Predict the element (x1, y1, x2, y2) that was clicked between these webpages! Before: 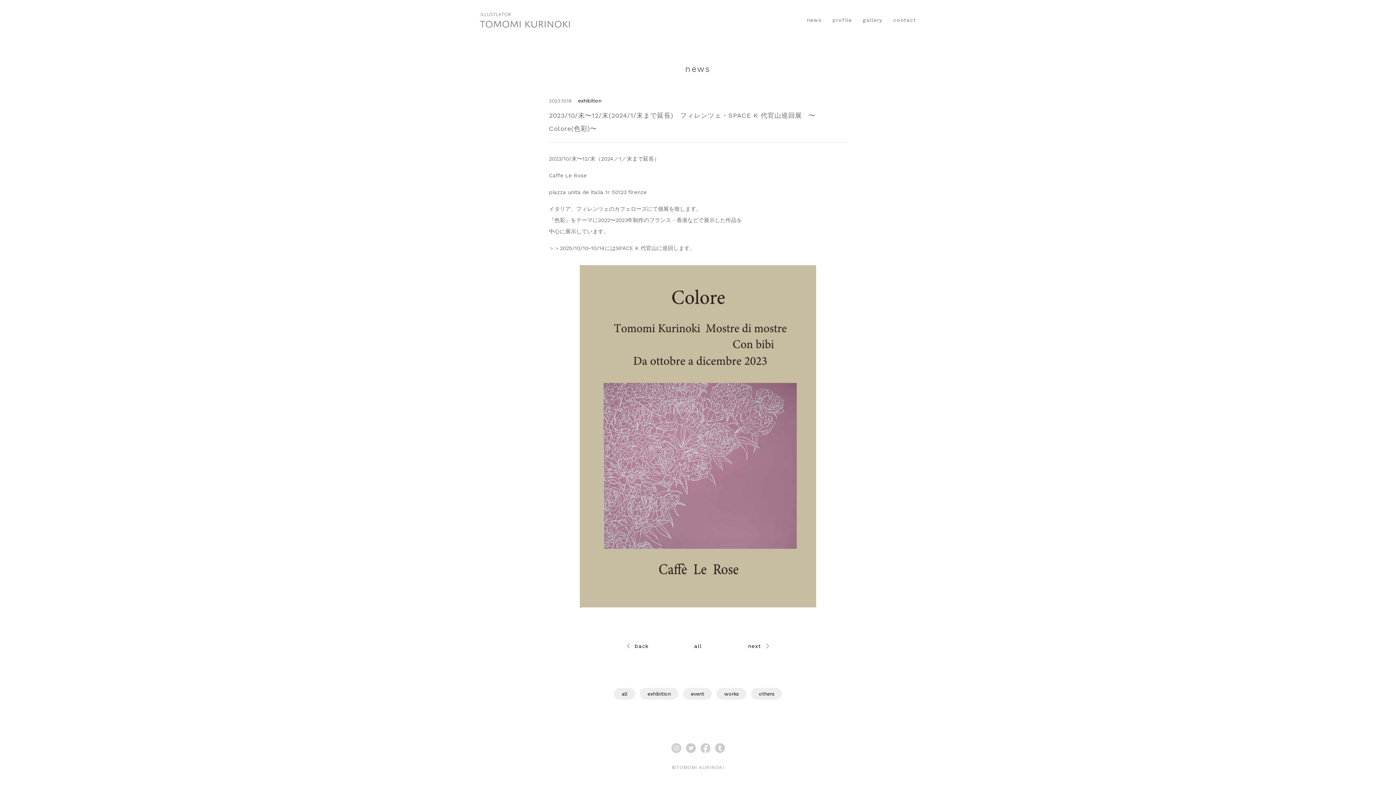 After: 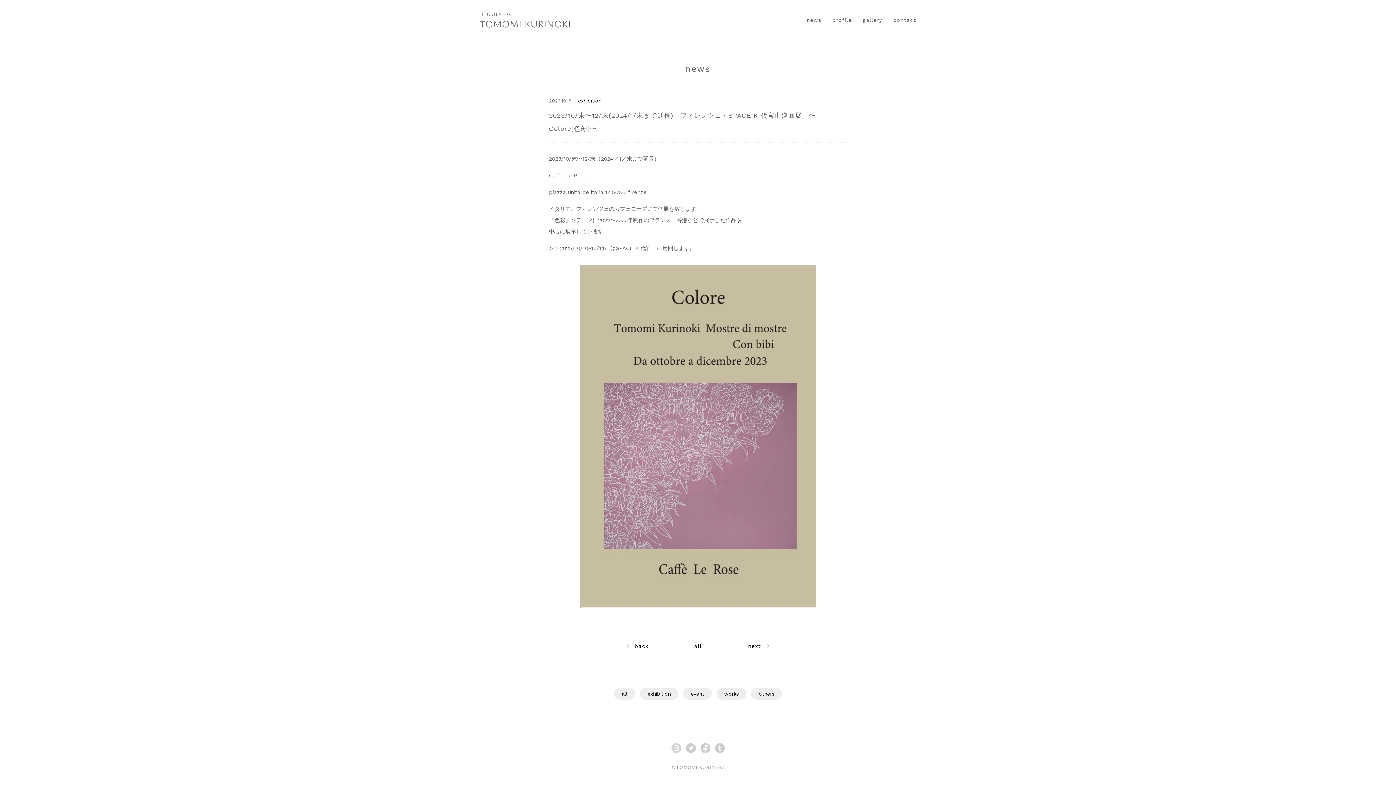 Action: bbox: (669, 743, 683, 754)